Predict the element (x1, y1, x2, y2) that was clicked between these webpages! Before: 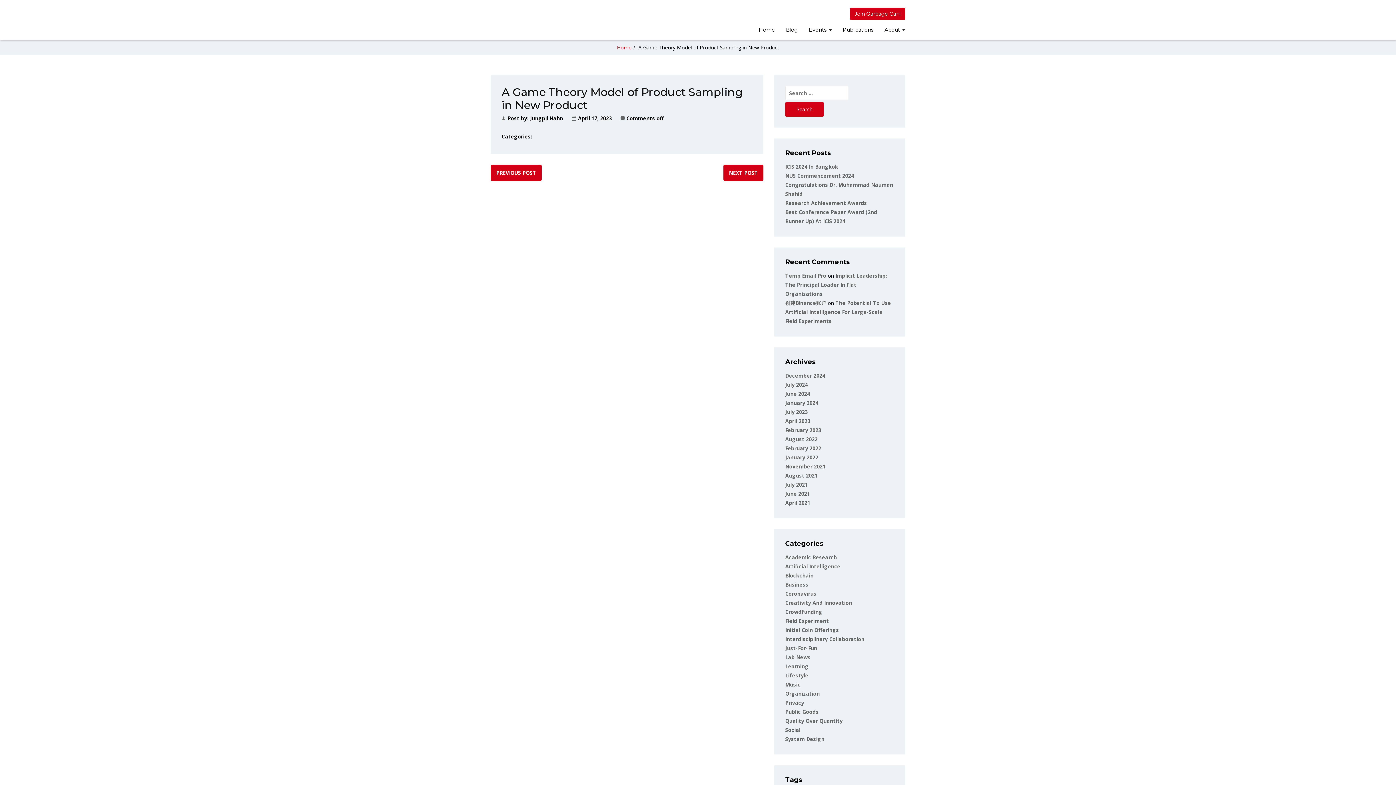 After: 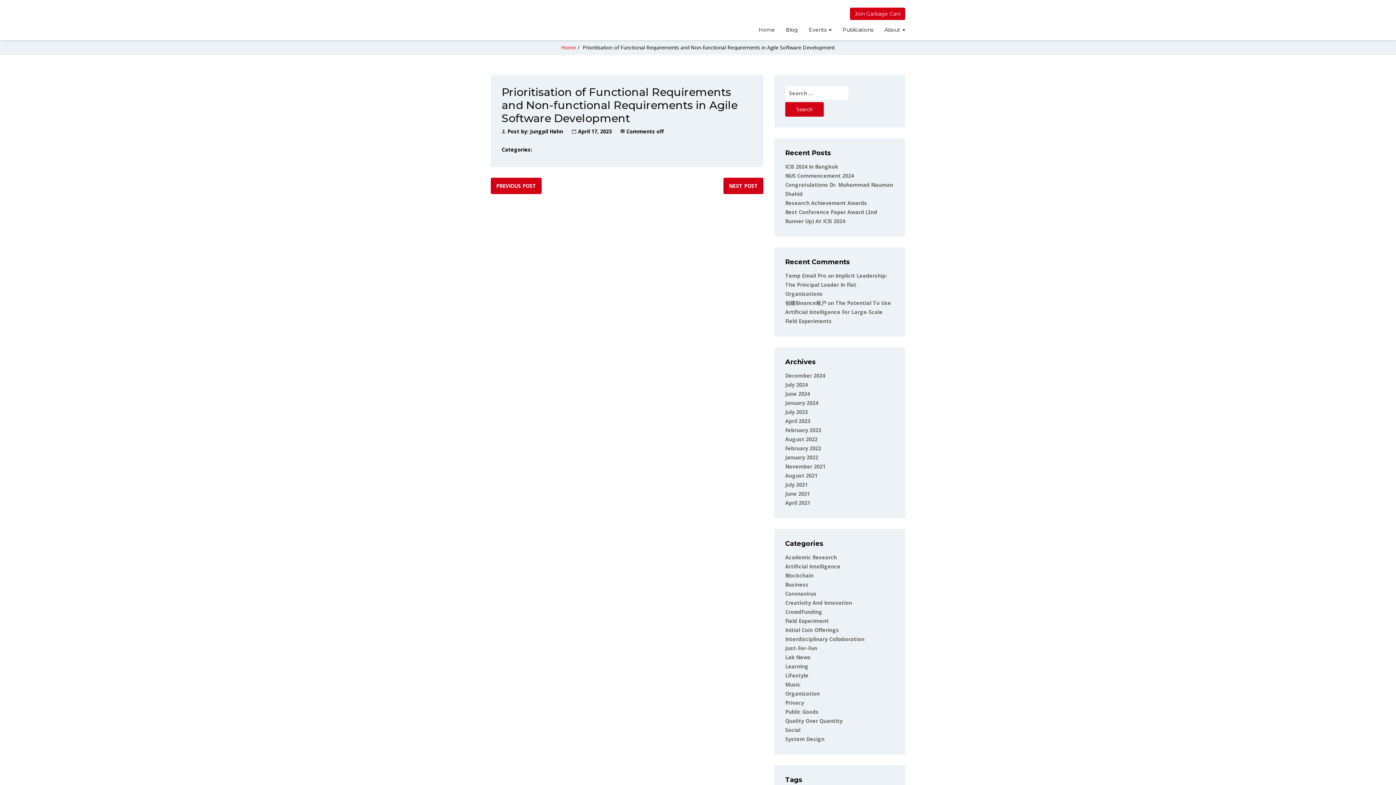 Action: label: PREVIOUS POST bbox: (496, 169, 536, 176)